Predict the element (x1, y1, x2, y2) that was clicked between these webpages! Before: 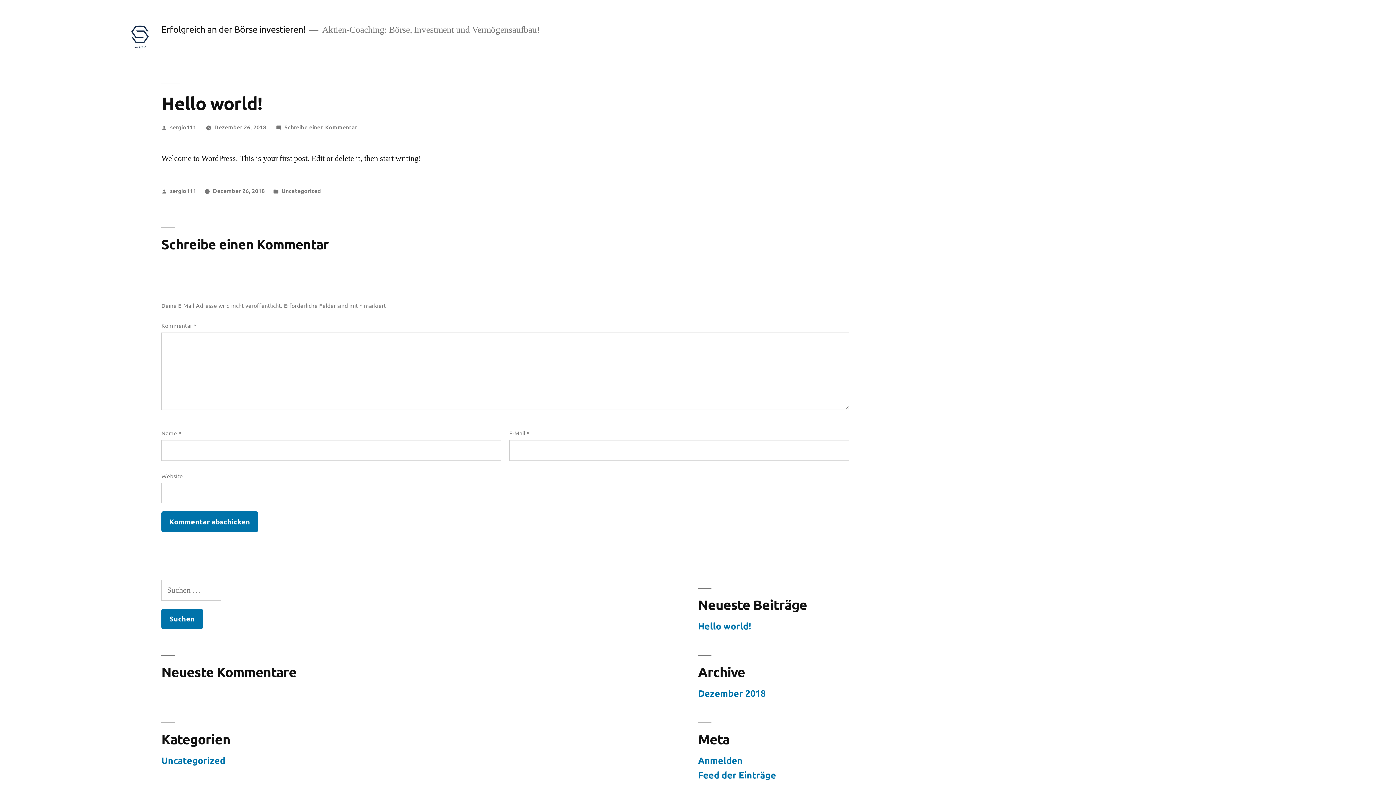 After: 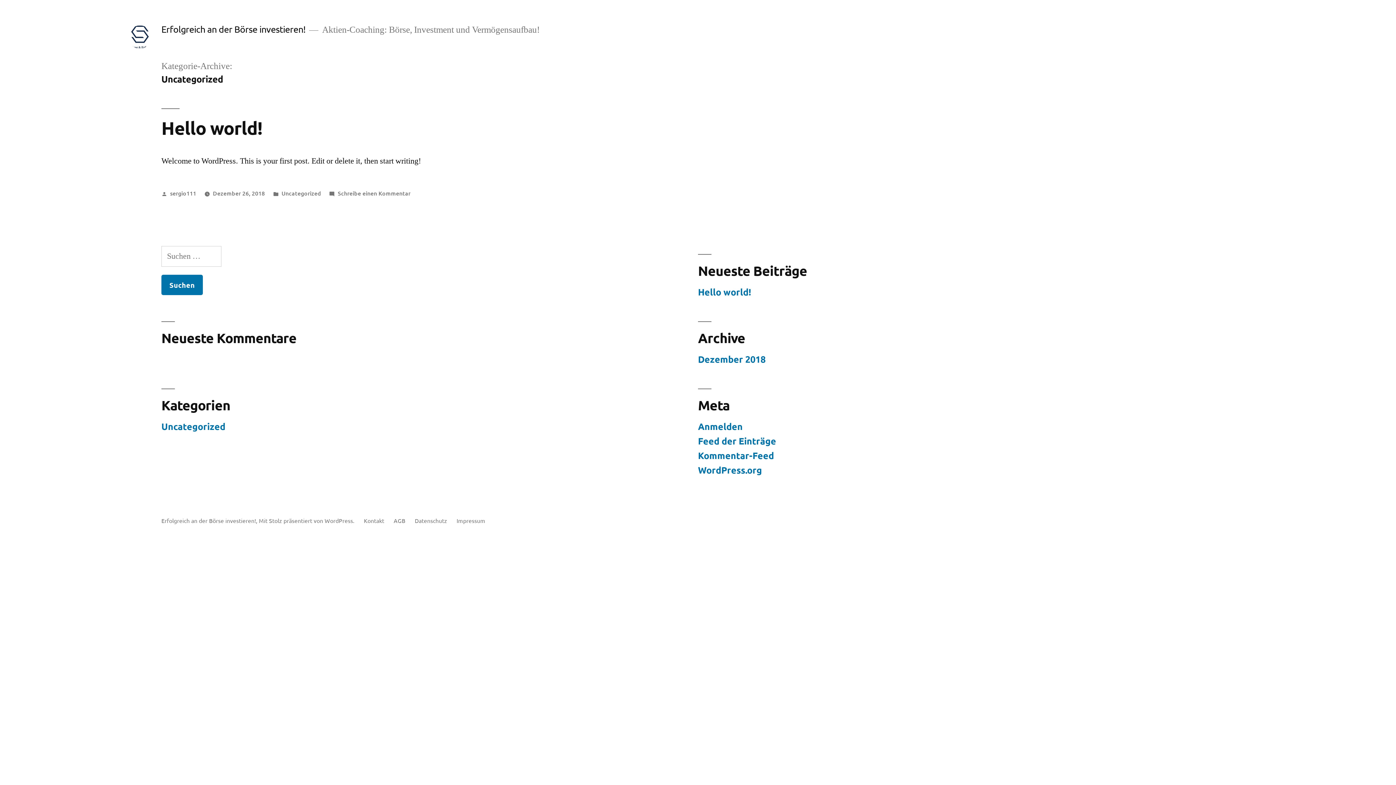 Action: bbox: (161, 754, 225, 766) label: Uncategorized